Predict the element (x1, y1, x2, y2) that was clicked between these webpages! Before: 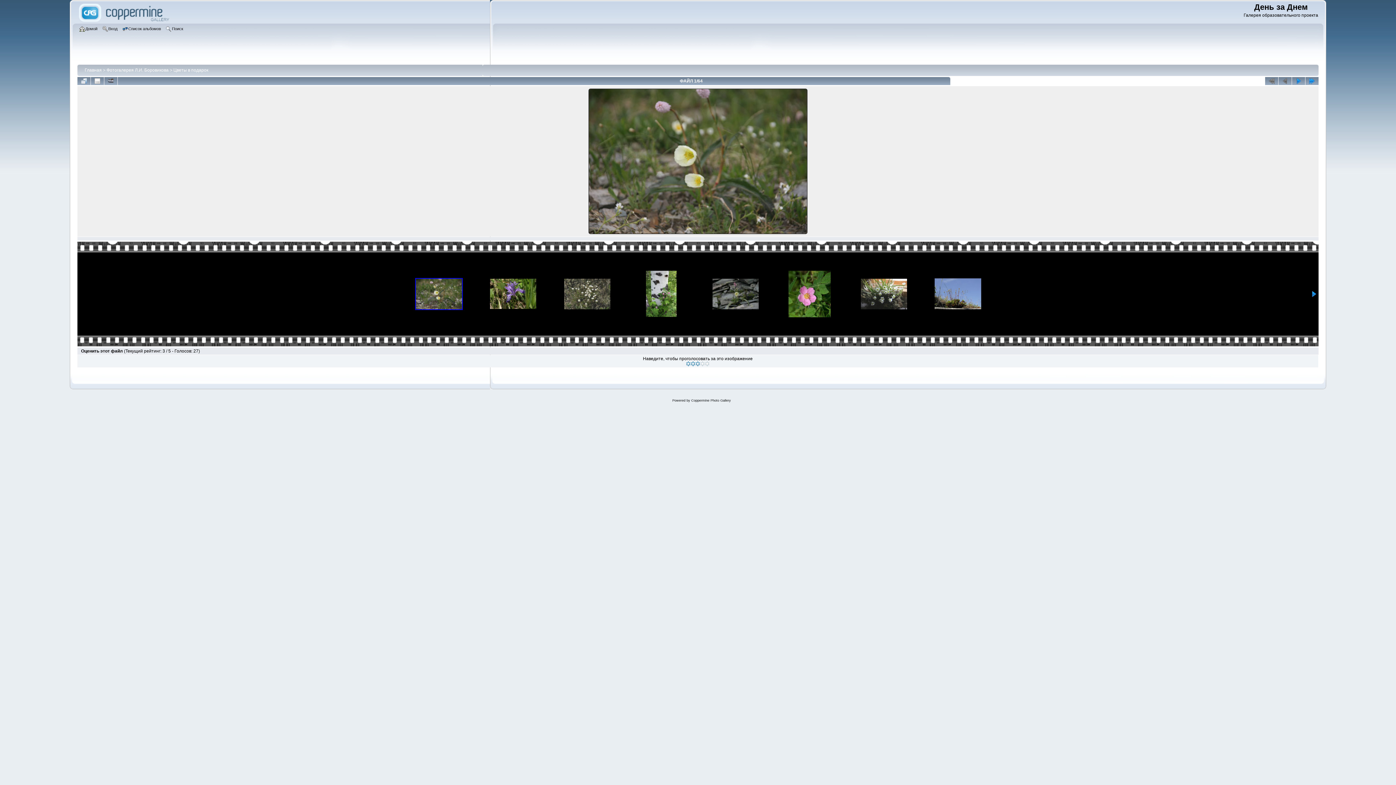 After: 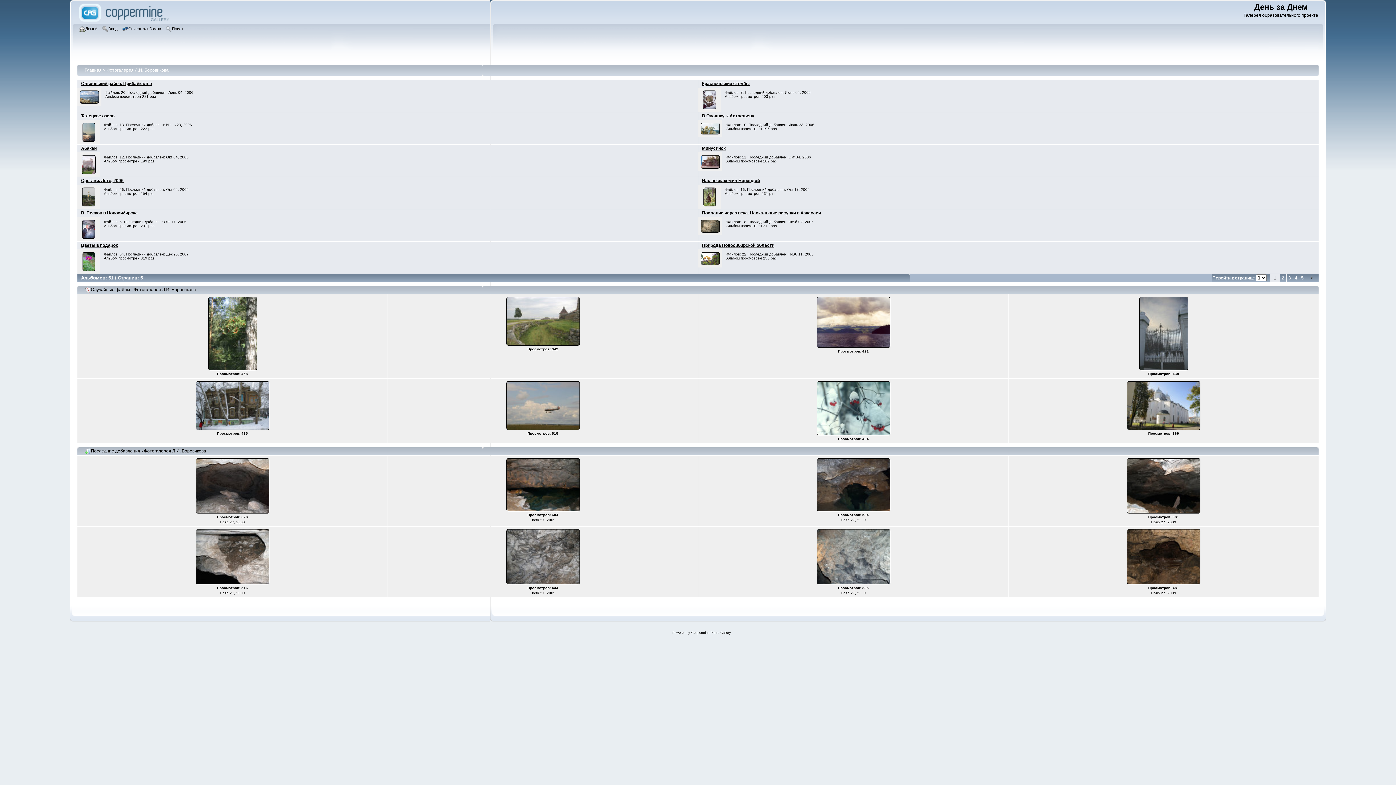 Action: label: Фотогалерея Л.И. Боровикова bbox: (106, 67, 168, 72)